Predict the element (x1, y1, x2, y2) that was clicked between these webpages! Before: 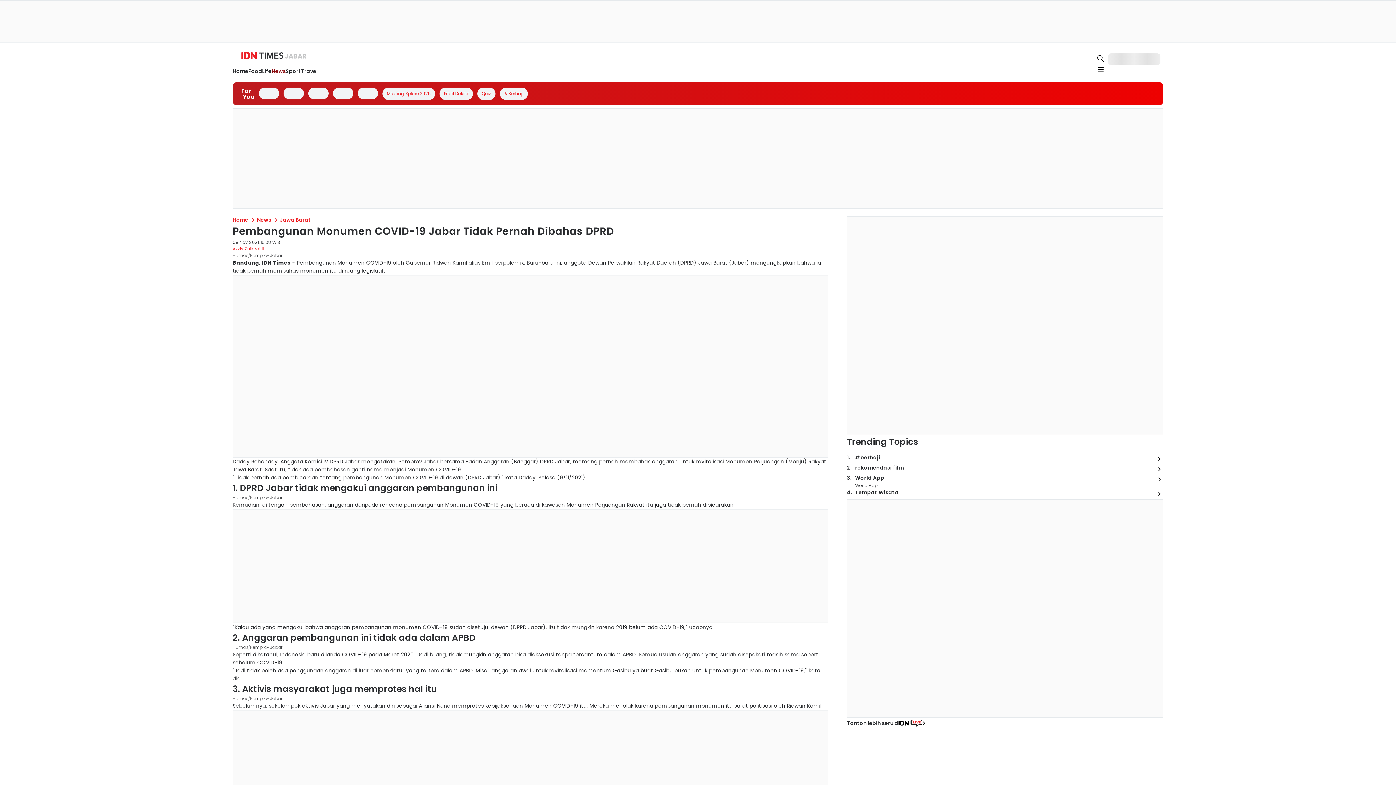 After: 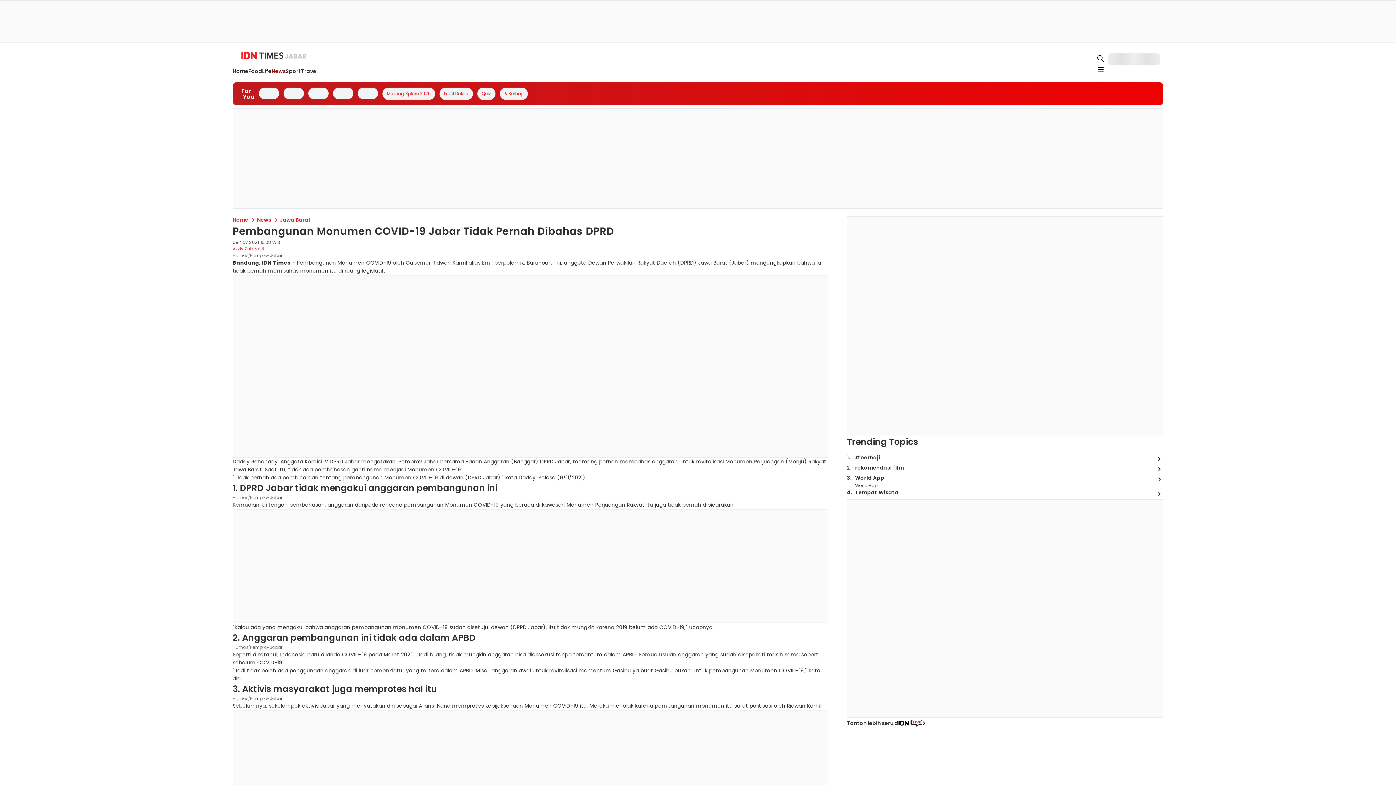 Action: bbox: (736, 199, 852, 208)